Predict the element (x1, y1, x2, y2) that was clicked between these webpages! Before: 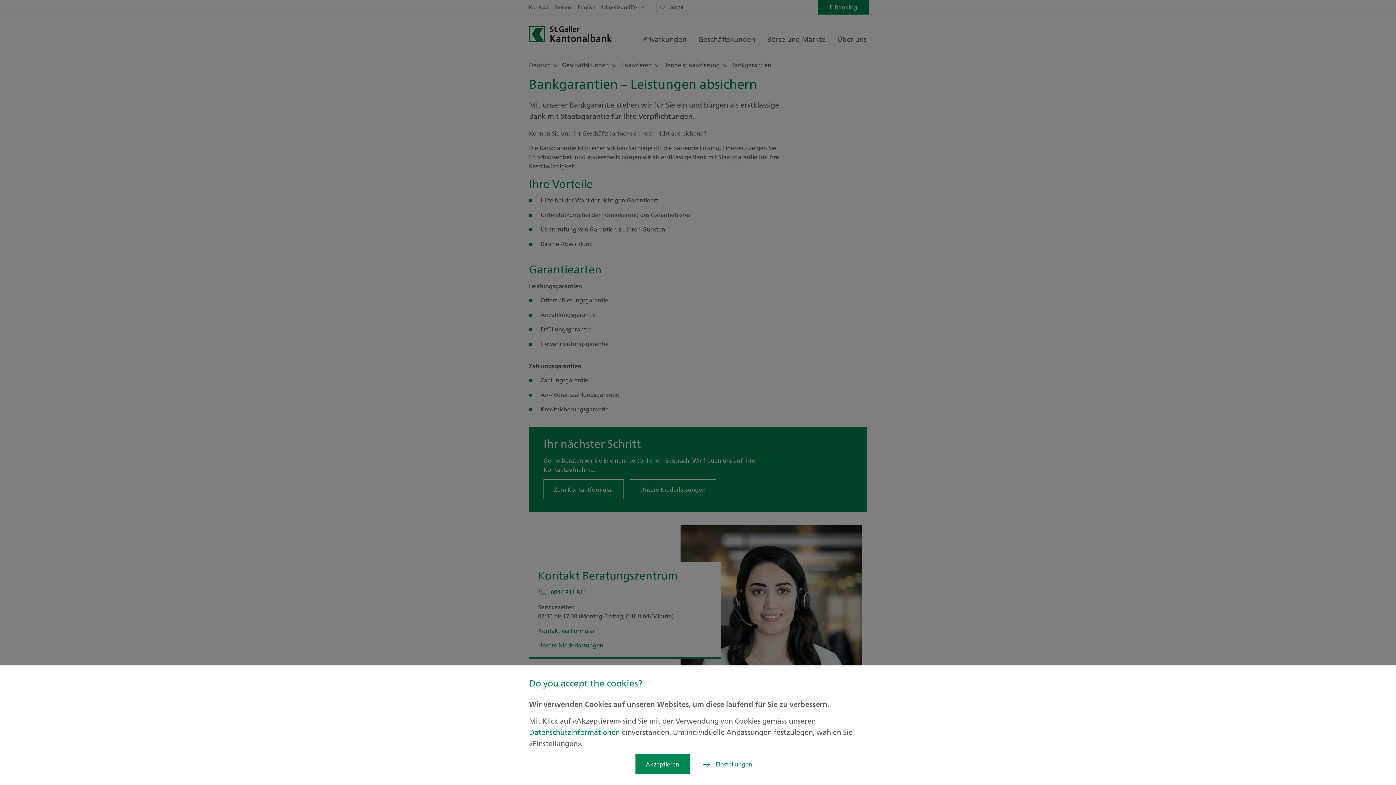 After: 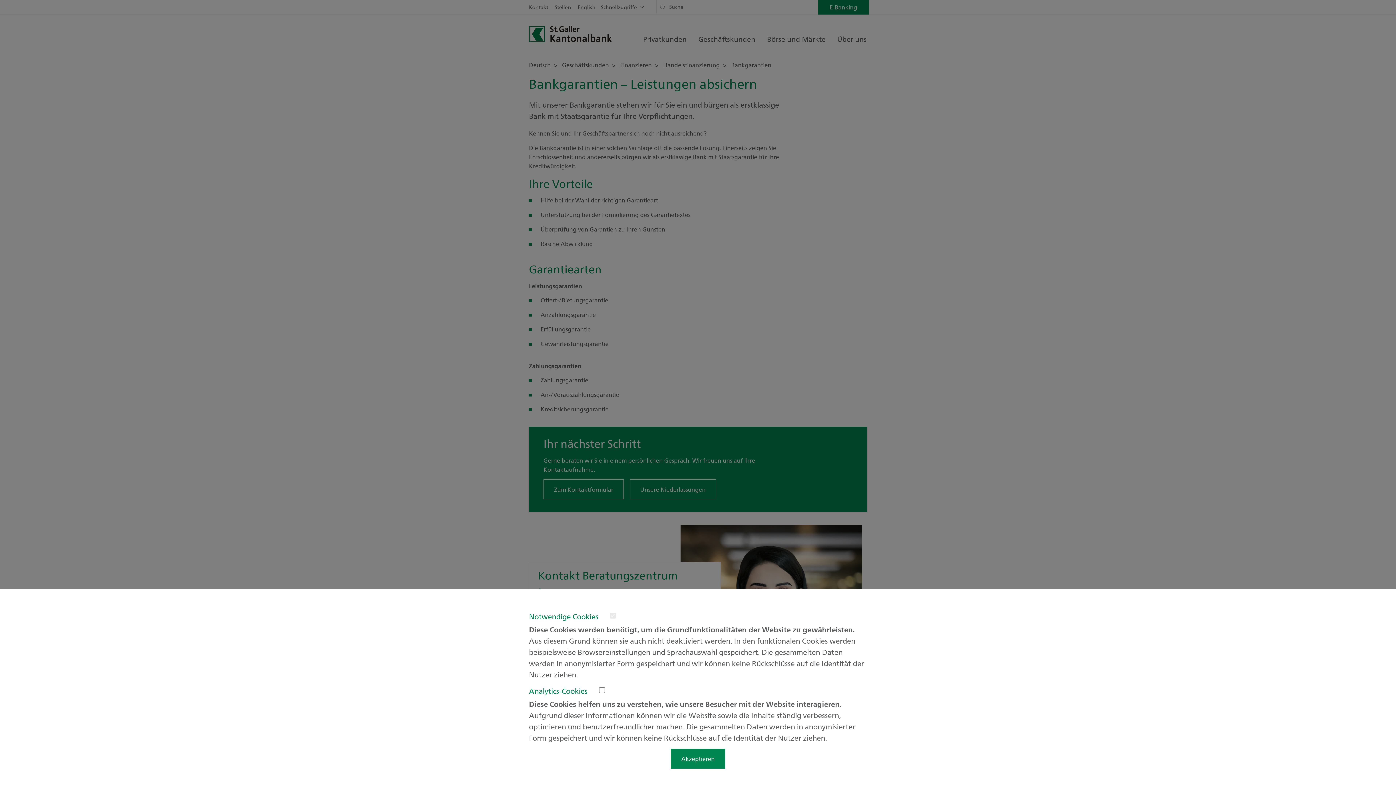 Action: bbox: (693, 754, 757, 774) label: Einstellungen